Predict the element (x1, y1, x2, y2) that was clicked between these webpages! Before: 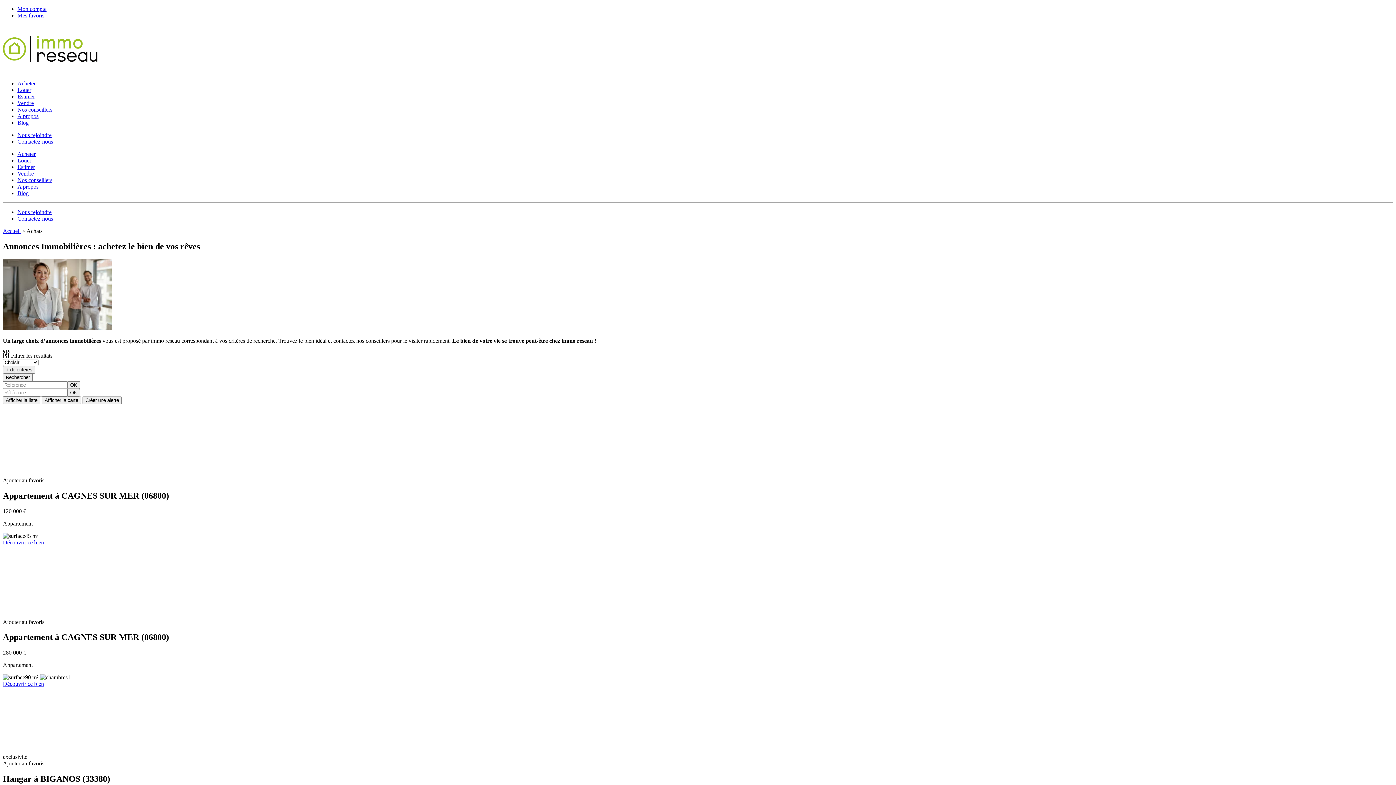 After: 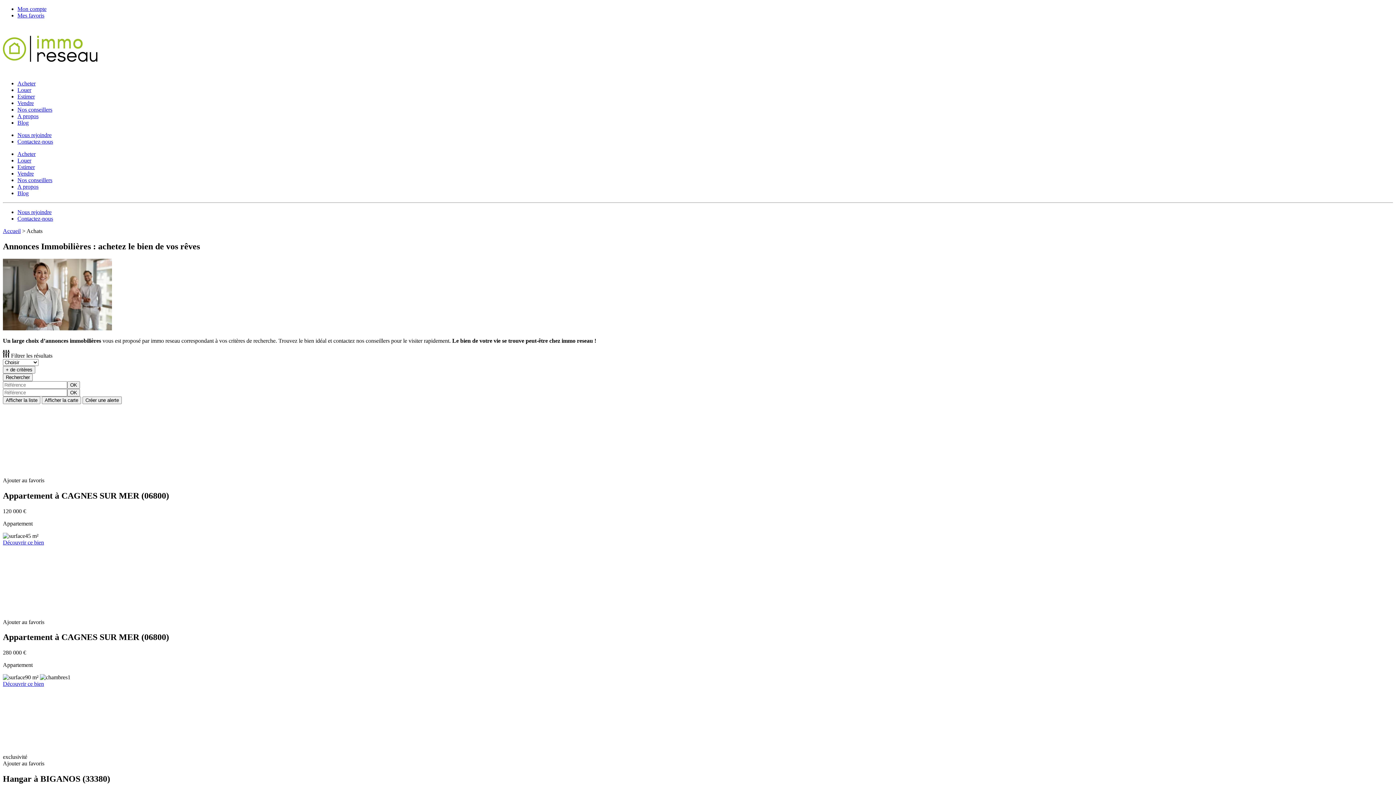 Action: bbox: (2, 619, 44, 625) label: Ajouter au favoris